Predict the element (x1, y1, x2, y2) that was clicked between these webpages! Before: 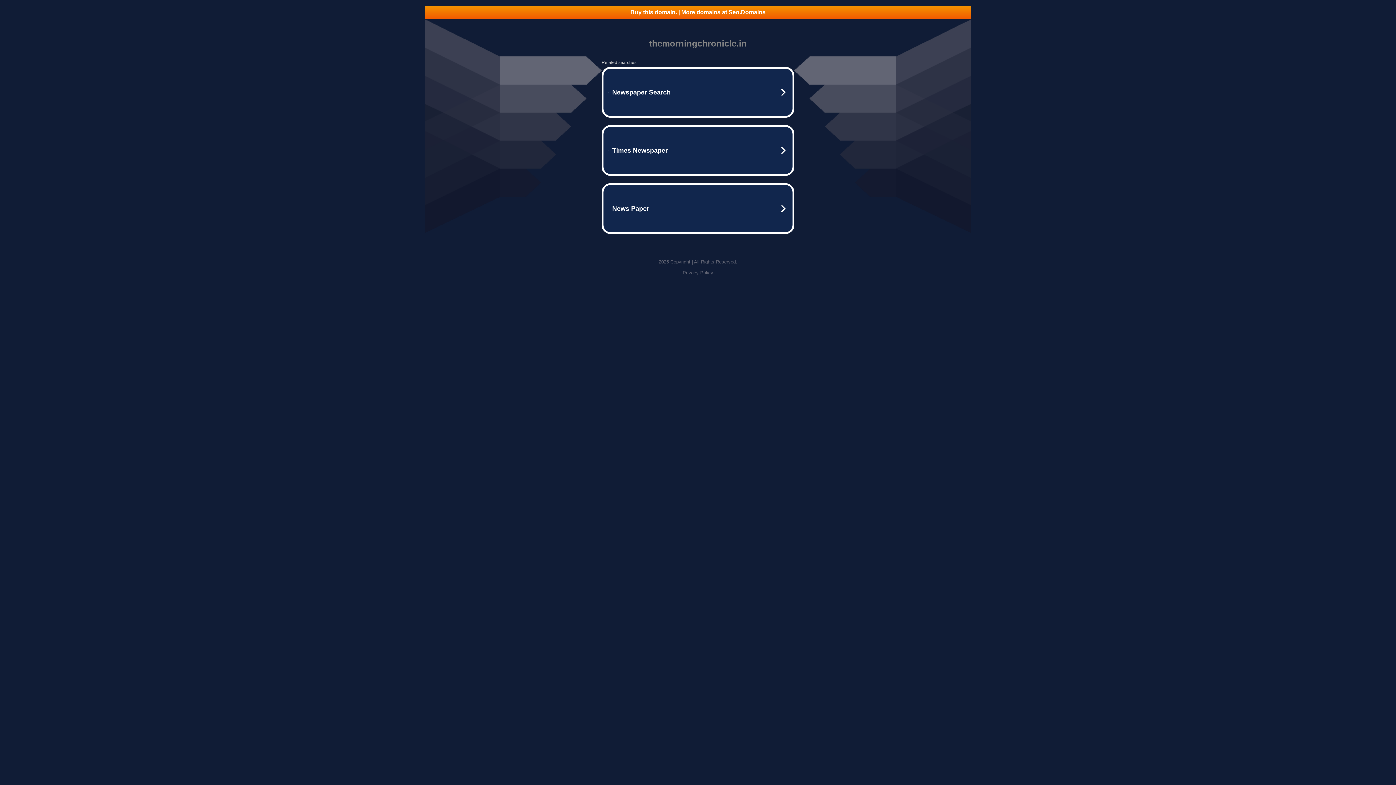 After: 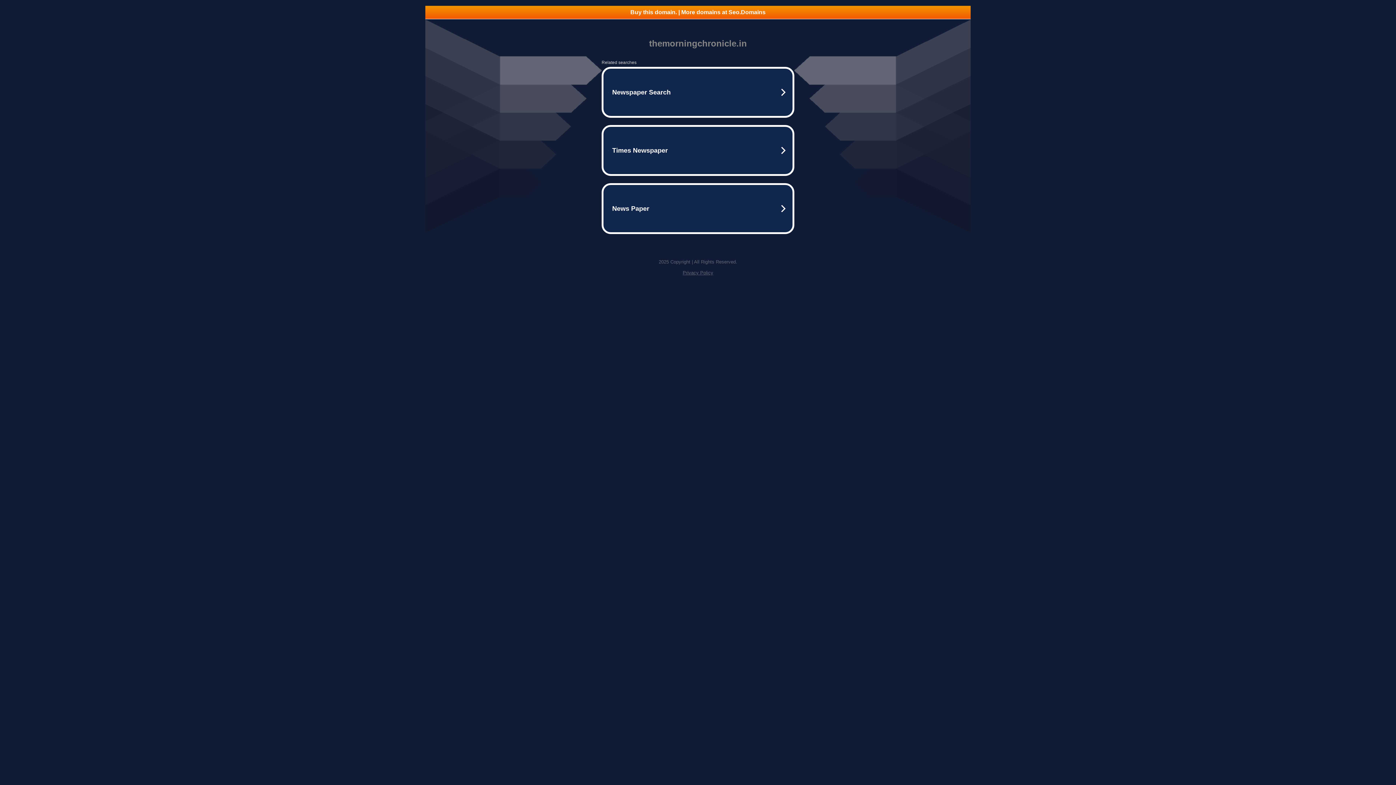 Action: bbox: (425, 5, 970, 18) label: Buy this domain. | More domains at Seo.Domains